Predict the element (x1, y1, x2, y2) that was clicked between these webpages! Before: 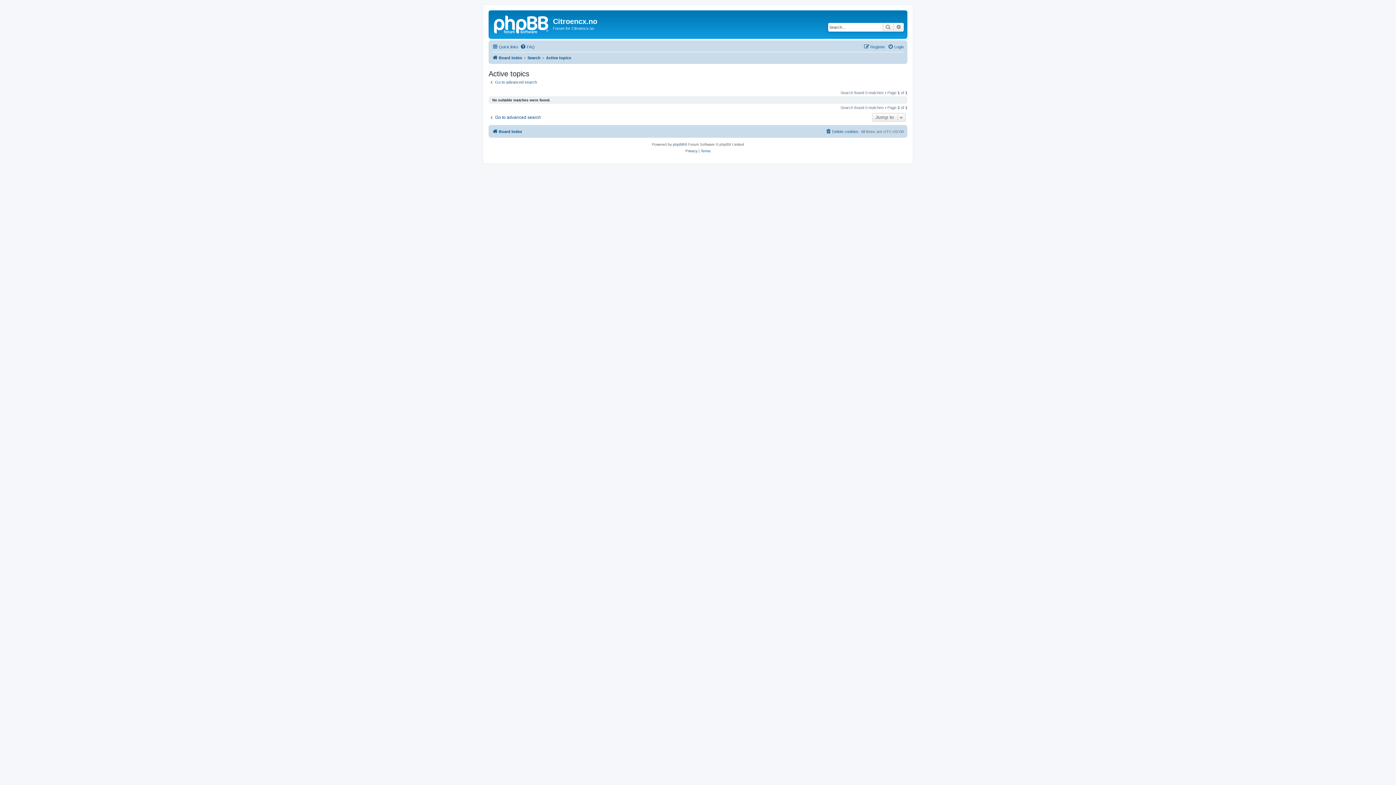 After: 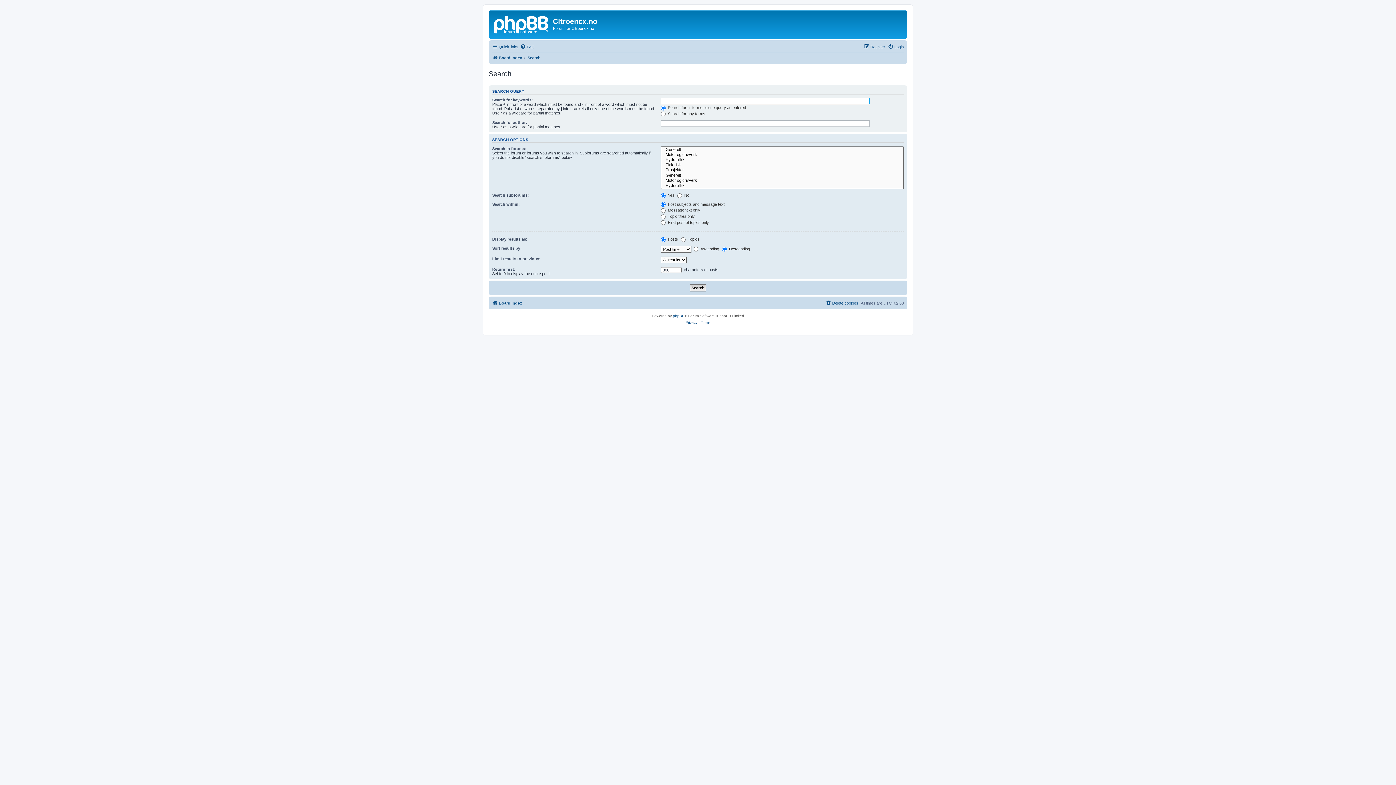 Action: label: Go to advanced search bbox: (488, 79, 537, 84)